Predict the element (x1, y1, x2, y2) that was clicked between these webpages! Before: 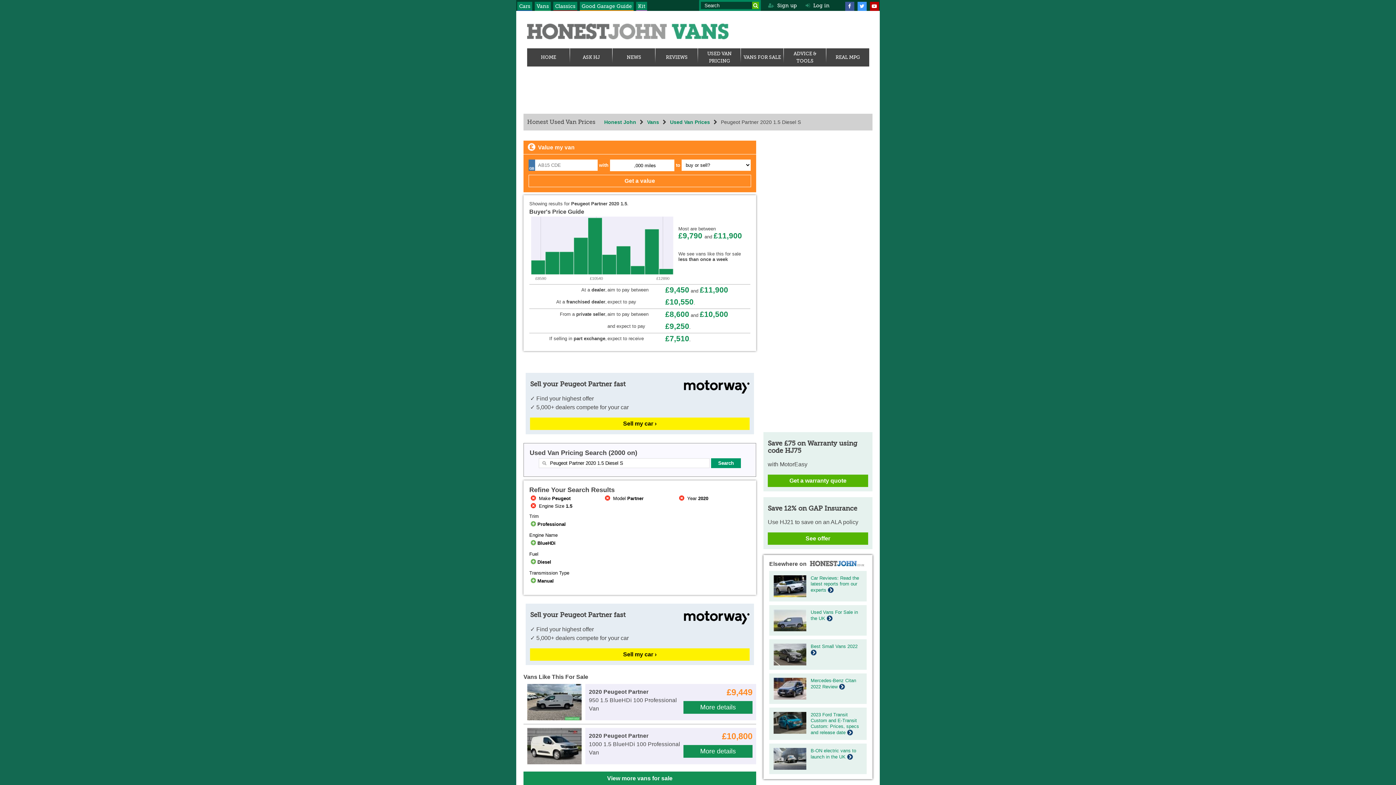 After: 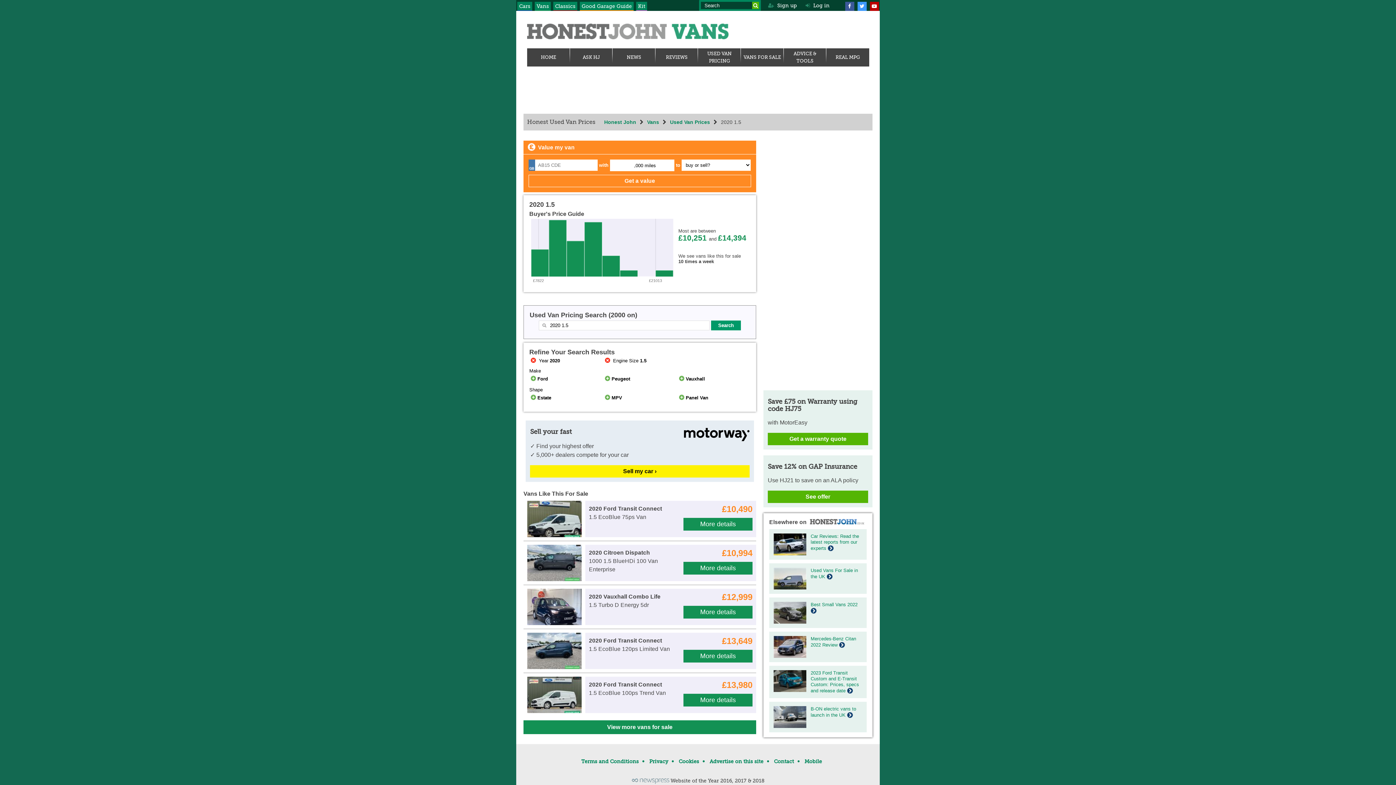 Action: bbox: (529, 496, 570, 501) label:  Make Peugeot